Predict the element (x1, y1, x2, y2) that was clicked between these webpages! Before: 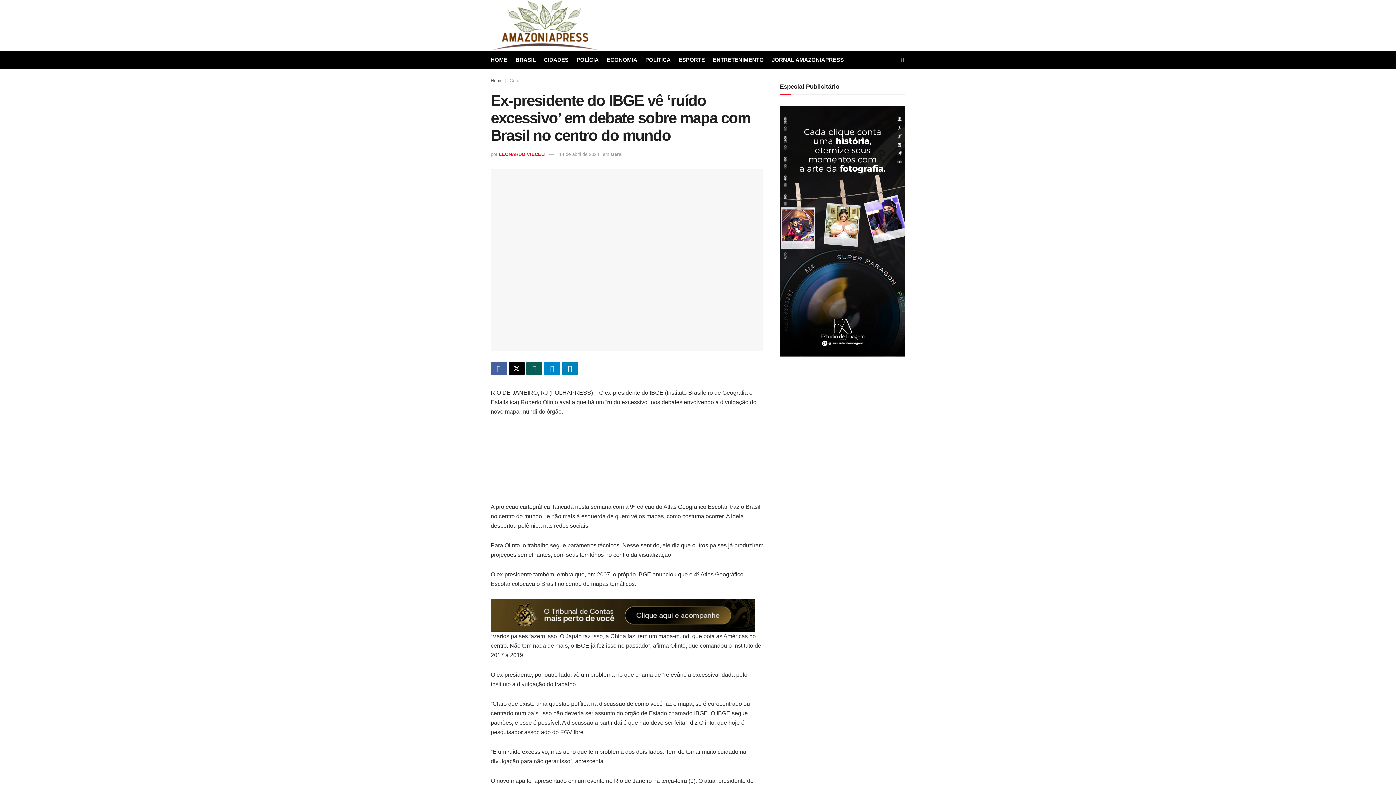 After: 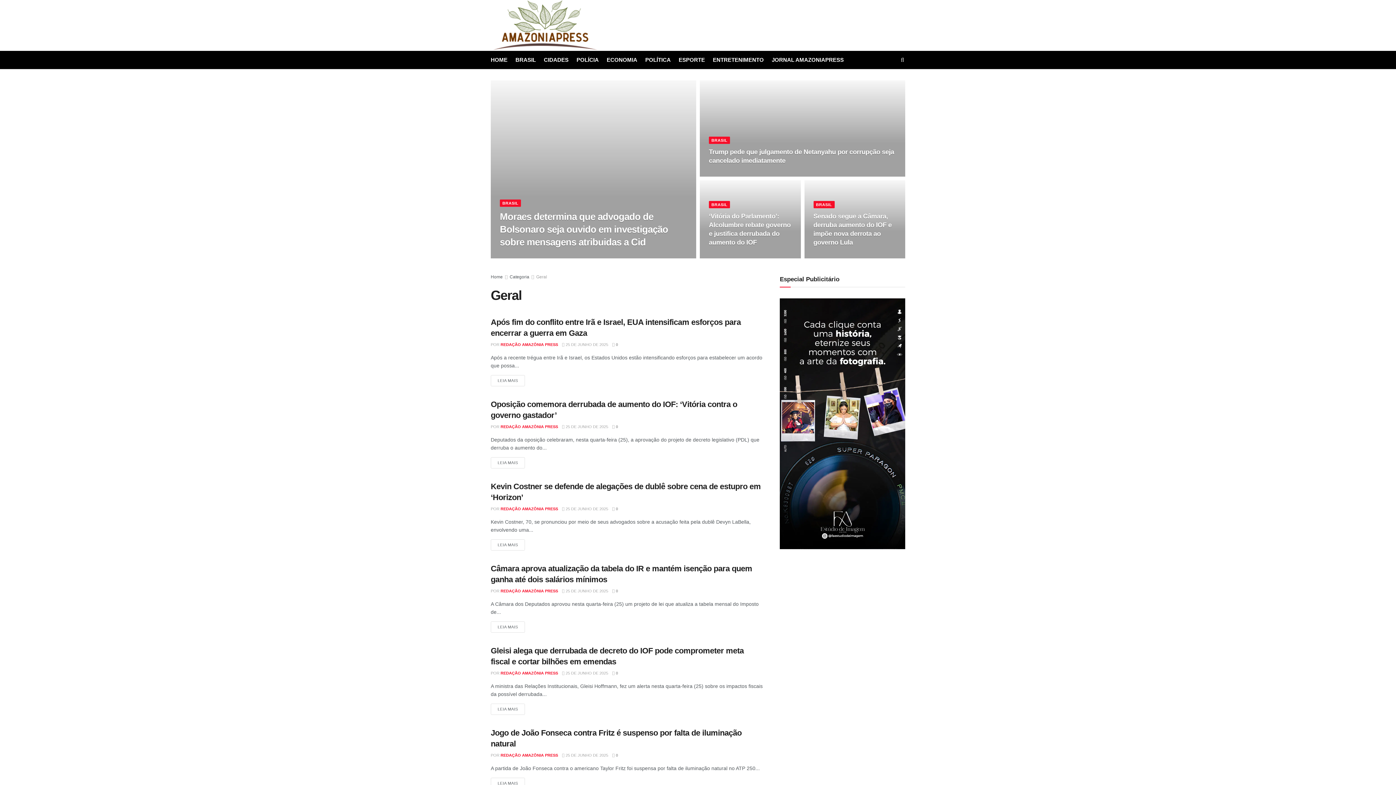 Action: bbox: (610, 151, 622, 157) label: Geral